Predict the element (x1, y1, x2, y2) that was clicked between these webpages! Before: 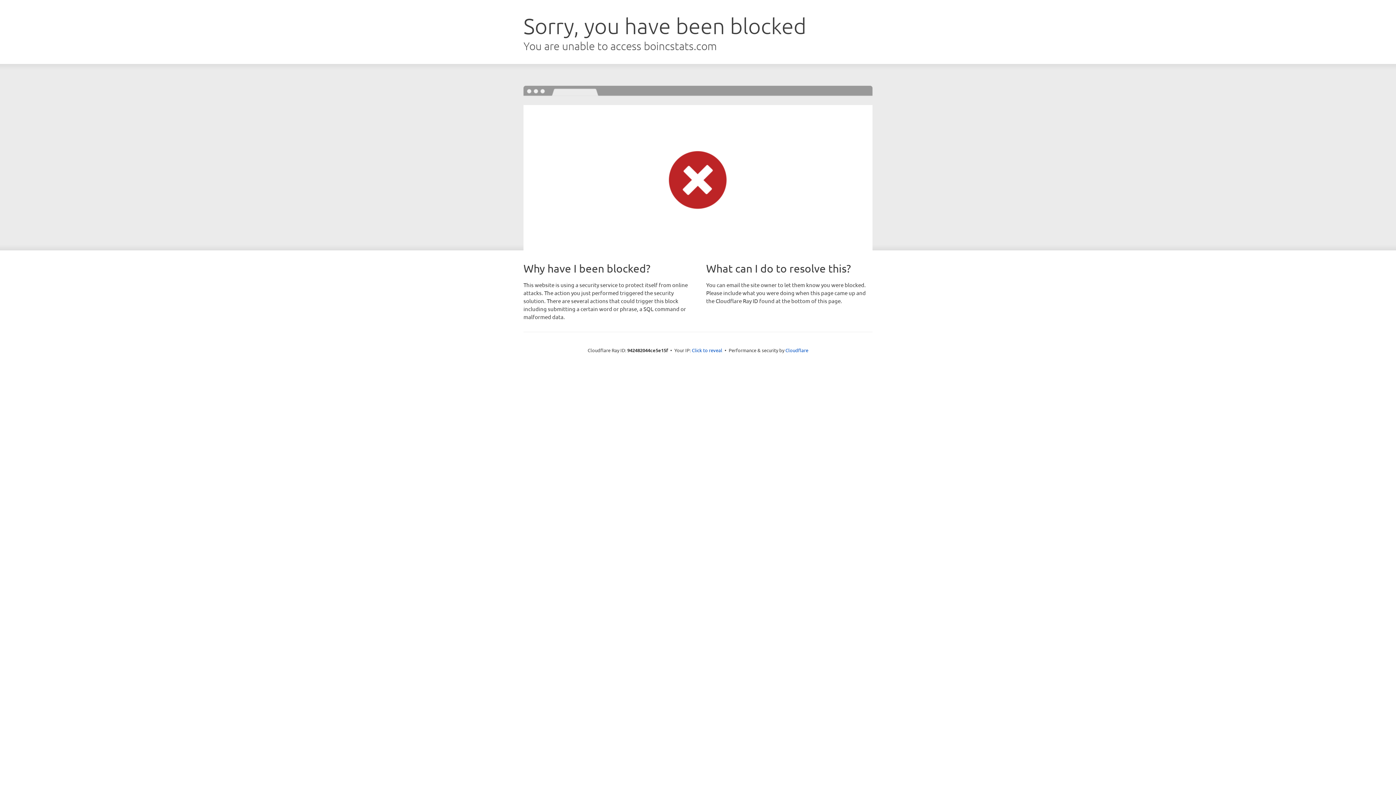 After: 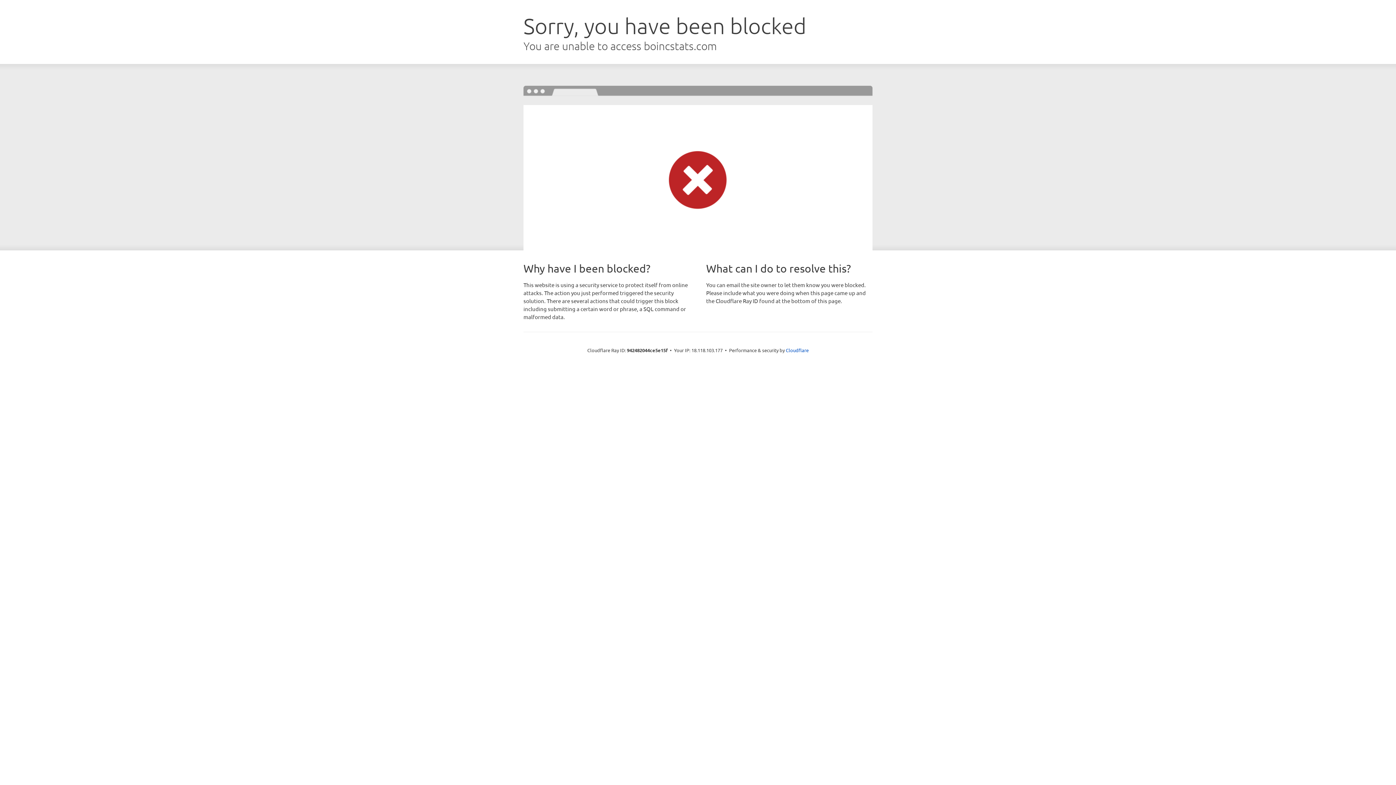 Action: label: Click to reveal bbox: (692, 346, 722, 353)